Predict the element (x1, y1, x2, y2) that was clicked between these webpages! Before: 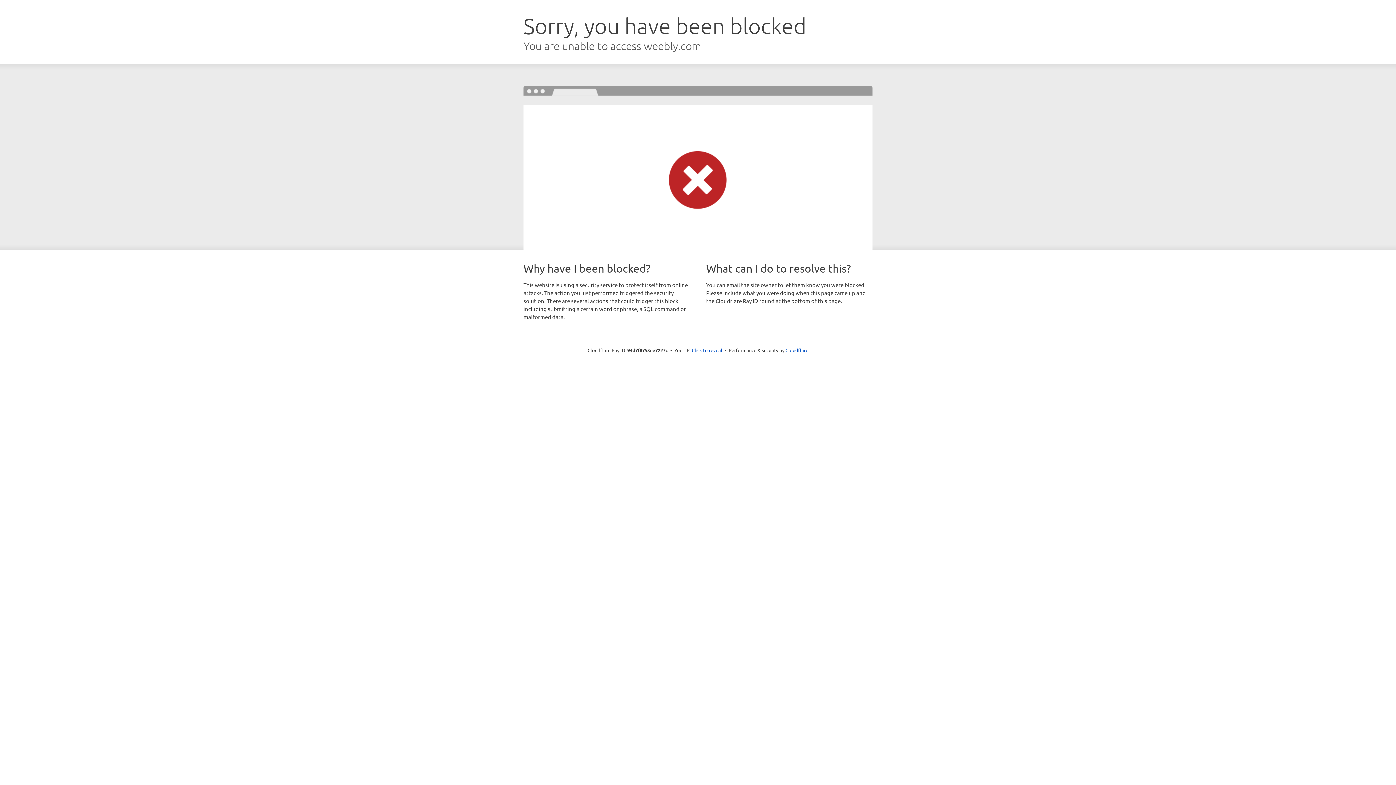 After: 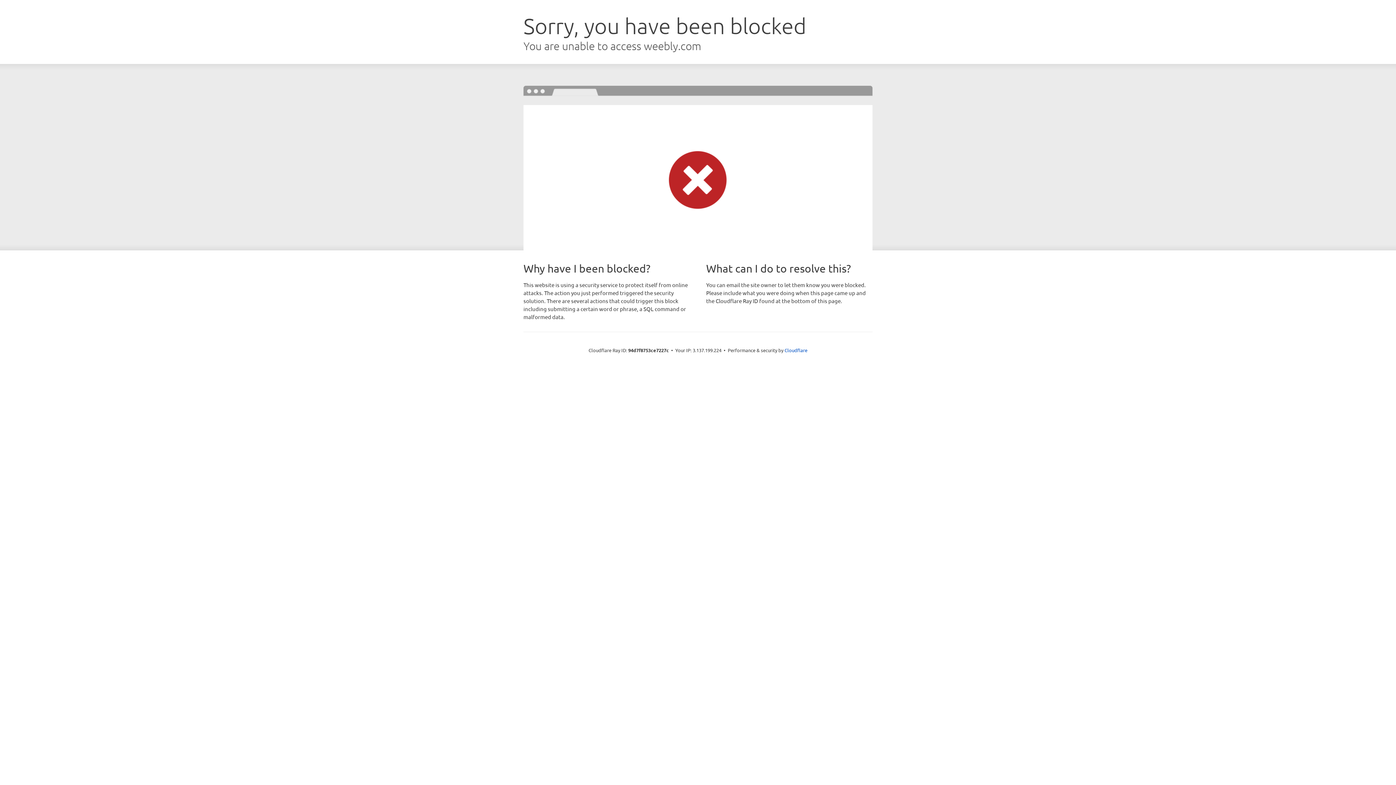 Action: bbox: (692, 346, 722, 353) label: Click to reveal